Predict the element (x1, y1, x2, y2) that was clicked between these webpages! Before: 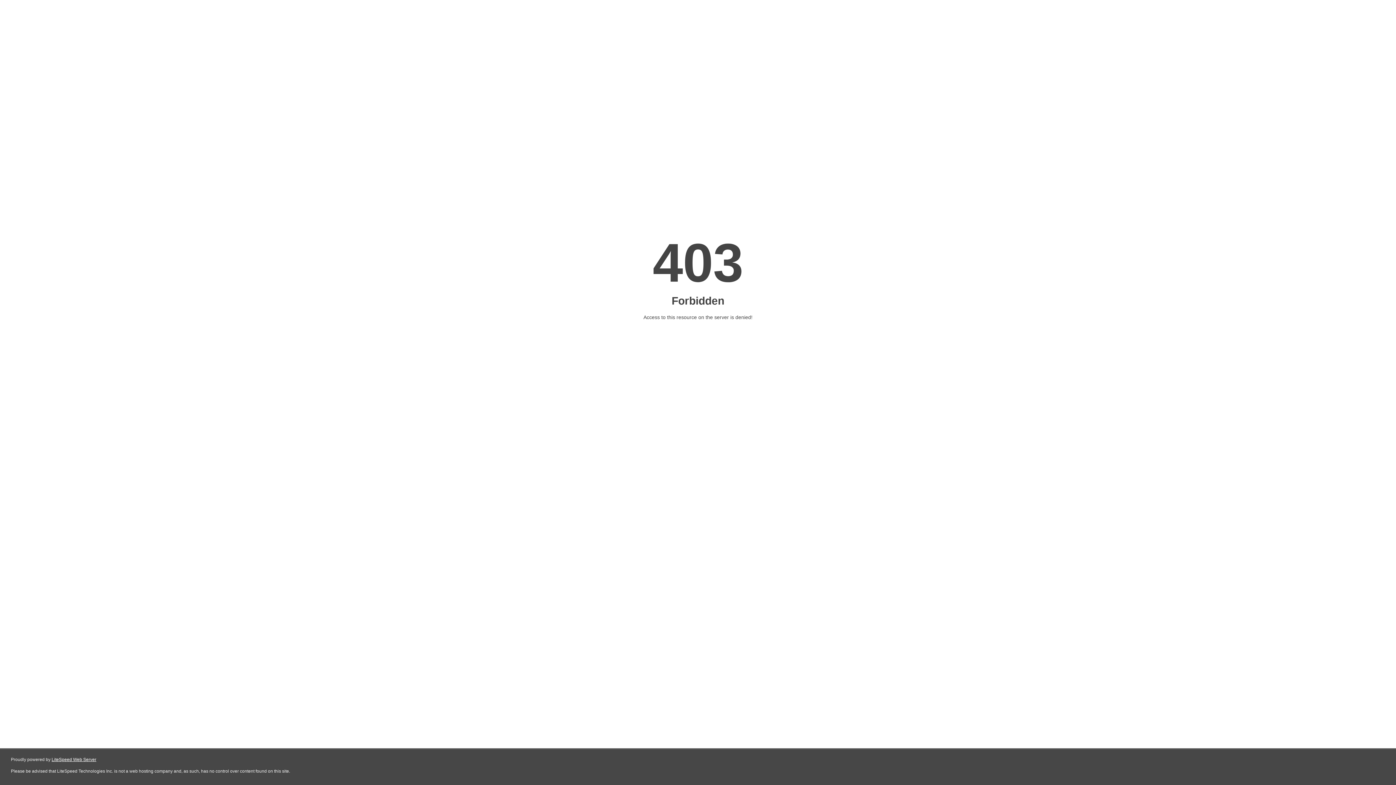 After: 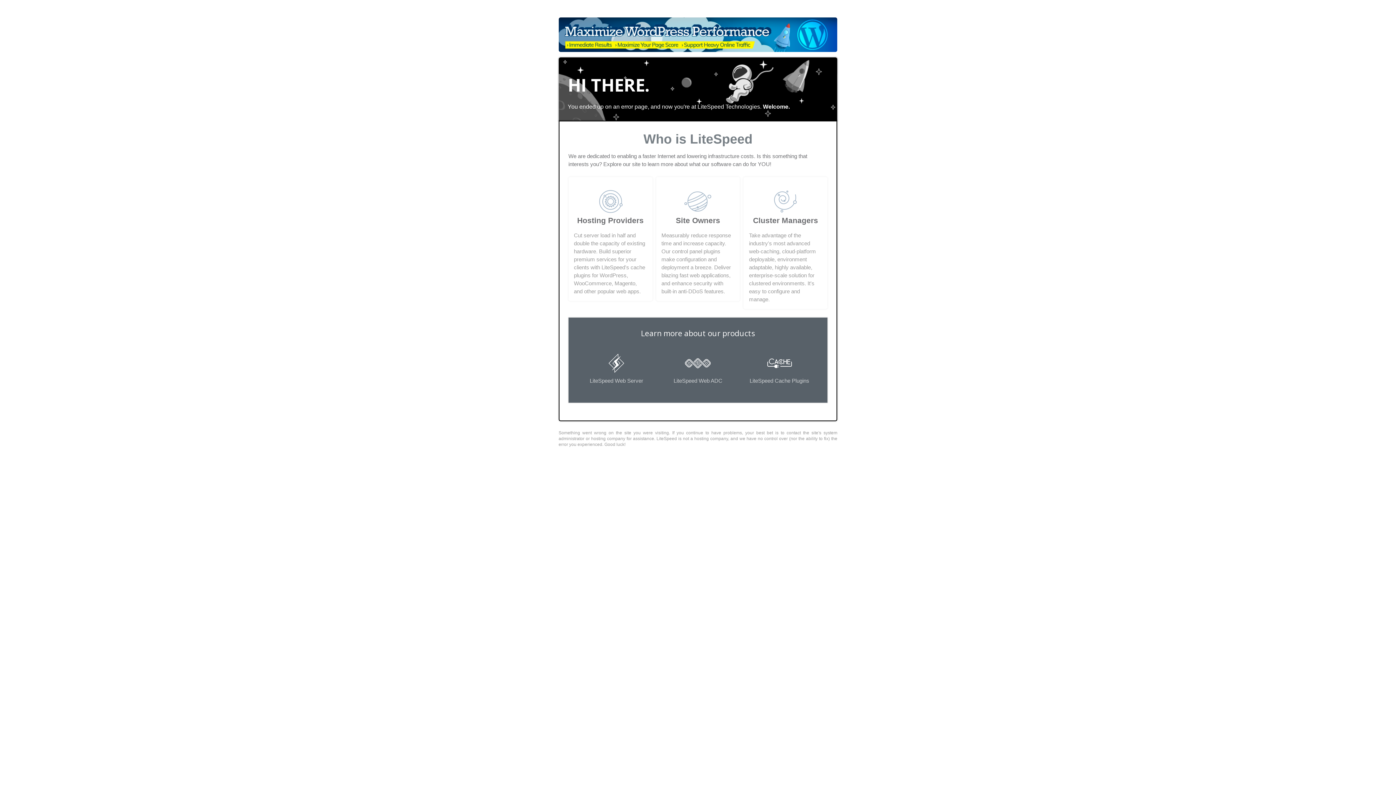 Action: label: LiteSpeed Web Server bbox: (51, 757, 96, 762)